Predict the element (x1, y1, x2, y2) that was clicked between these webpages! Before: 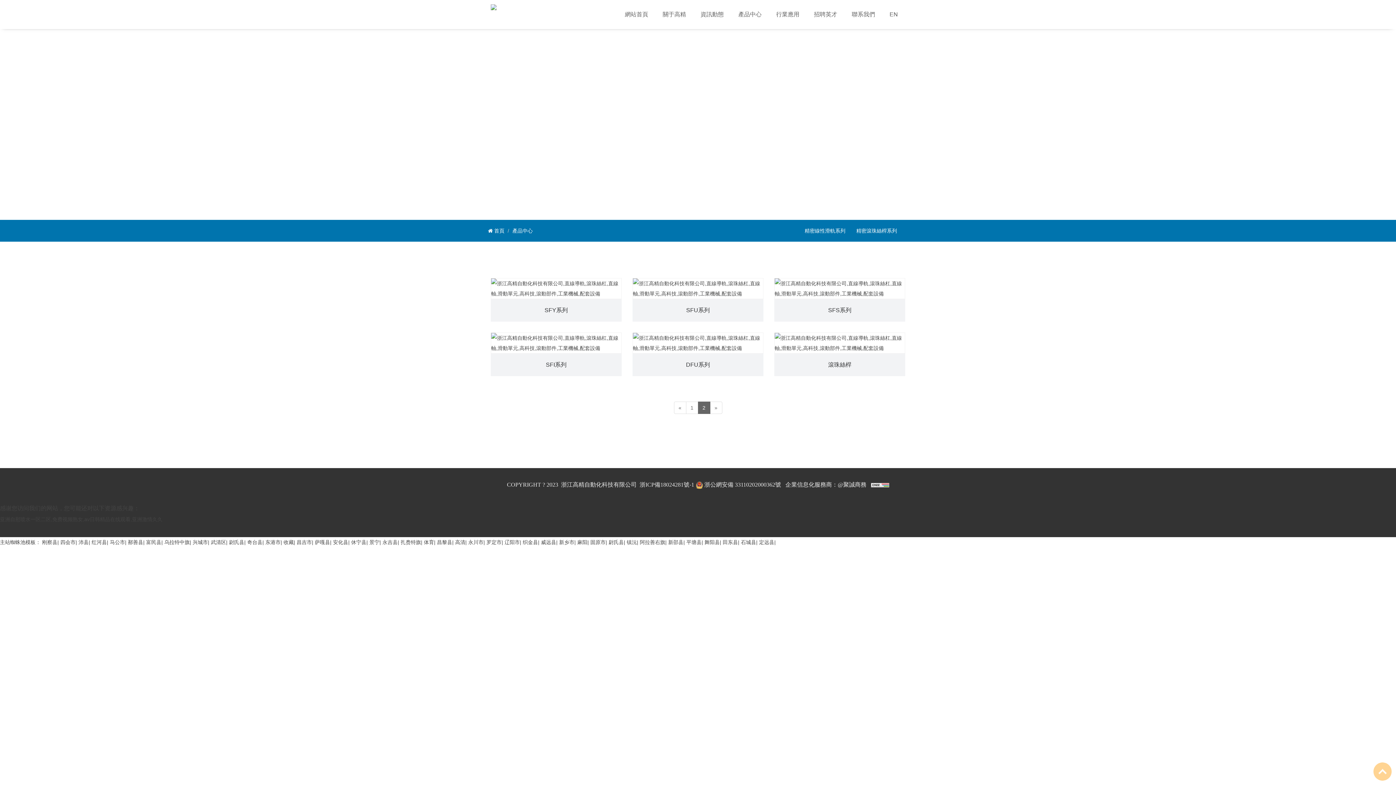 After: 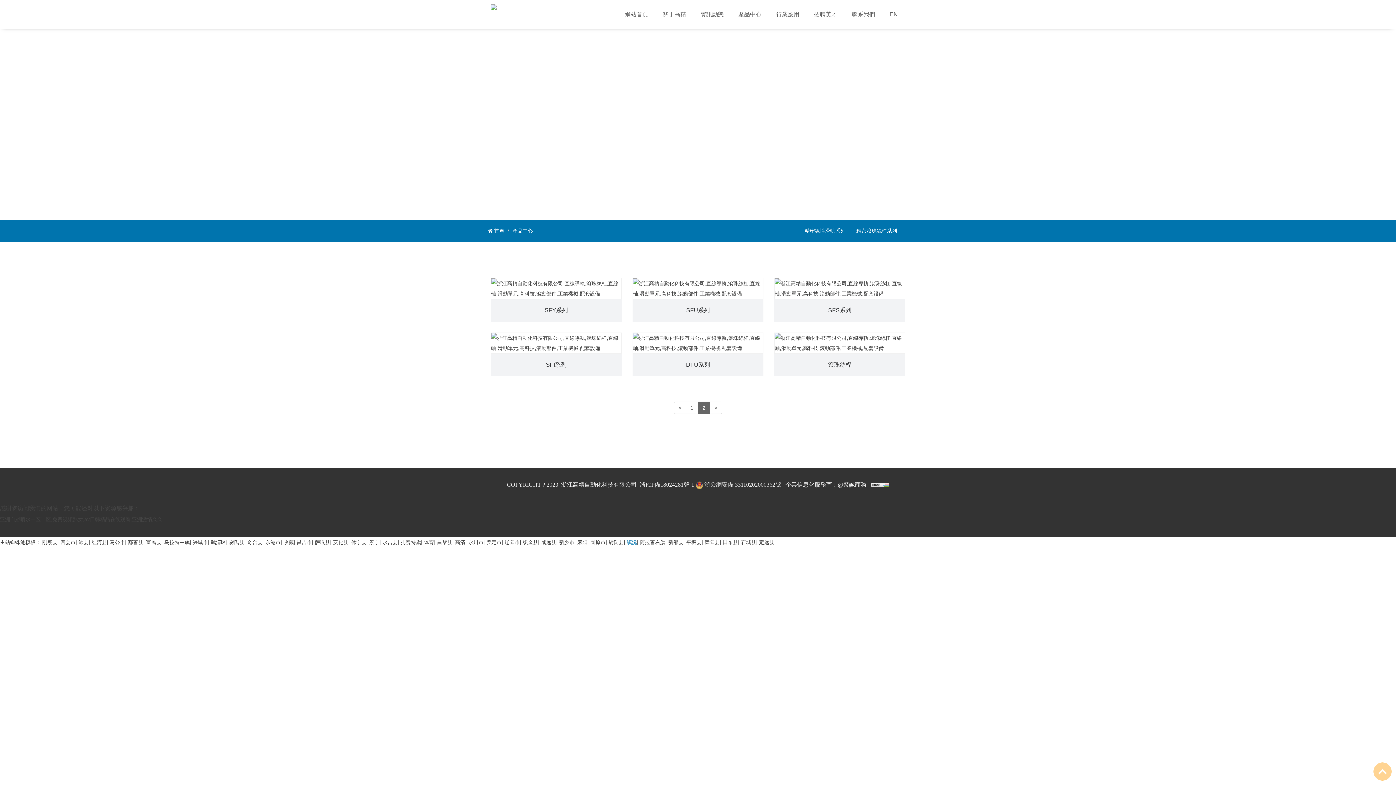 Action: label: 镇沅 bbox: (626, 539, 637, 545)